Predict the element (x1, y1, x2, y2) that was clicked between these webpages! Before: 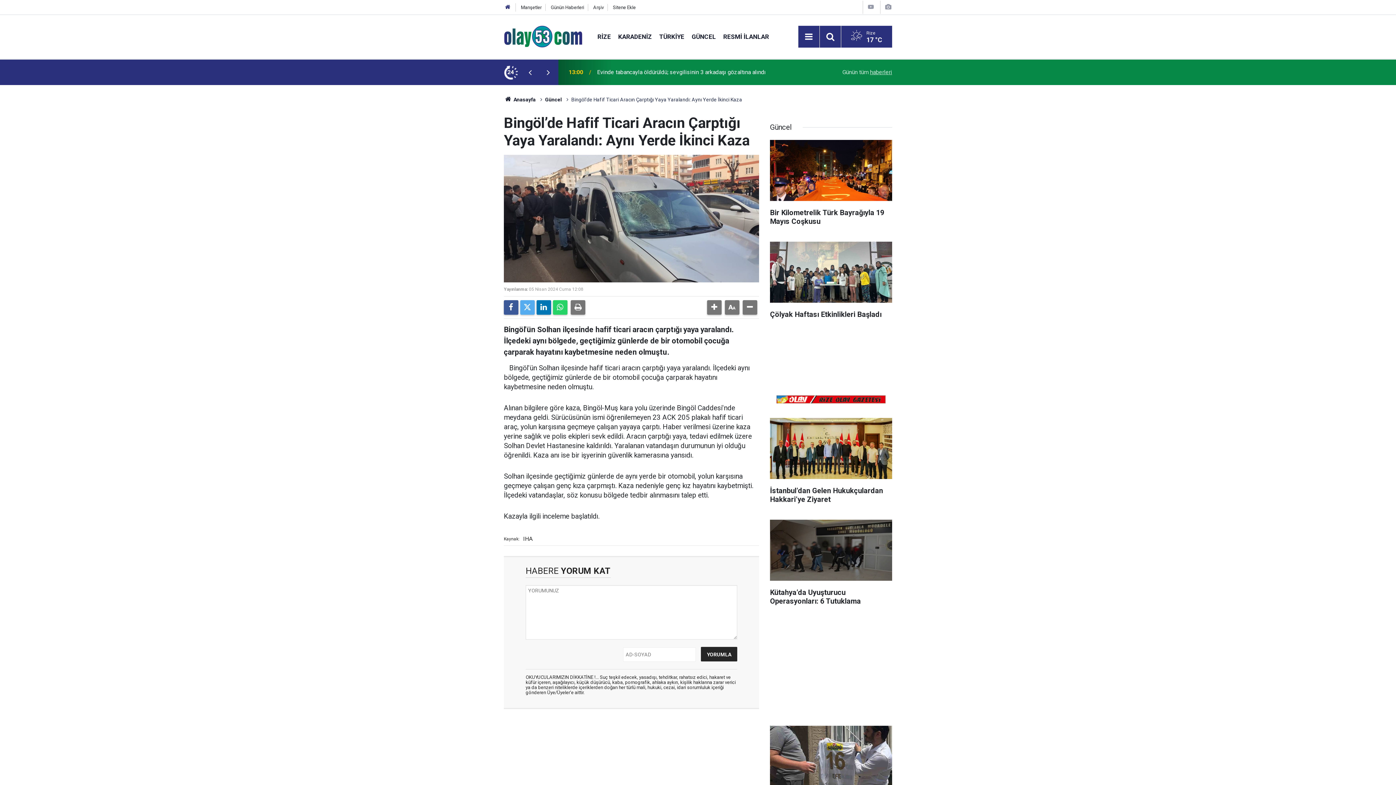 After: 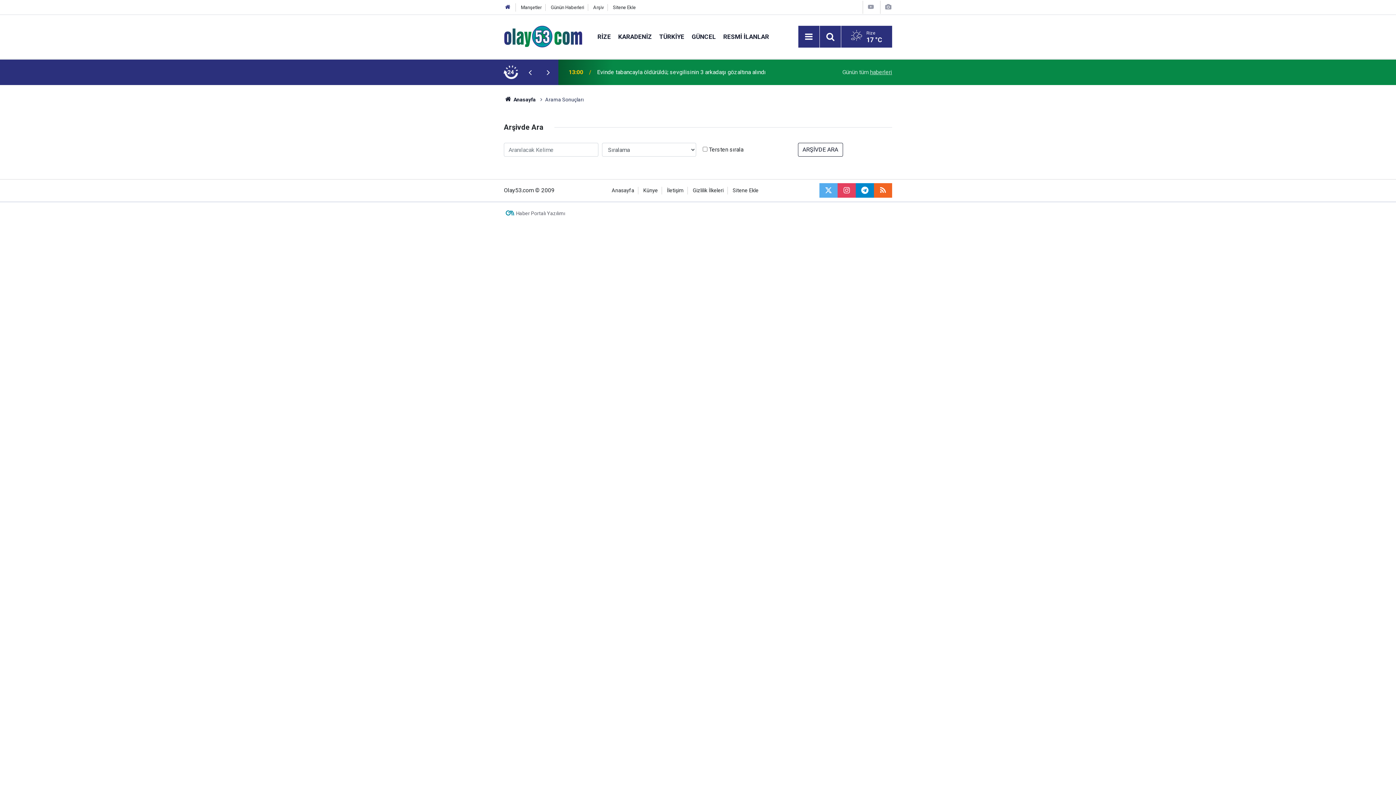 Action: label: Arşiv bbox: (593, 4, 603, 10)